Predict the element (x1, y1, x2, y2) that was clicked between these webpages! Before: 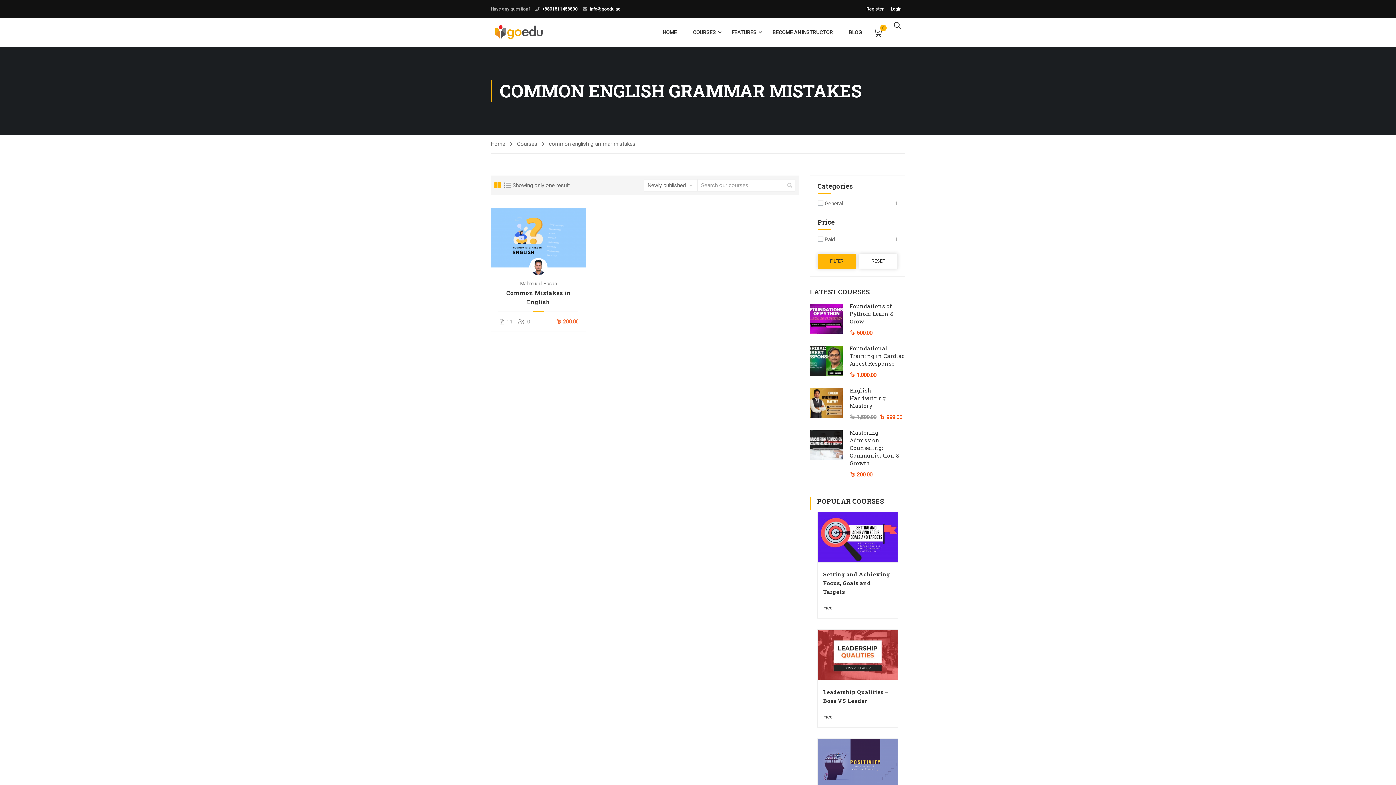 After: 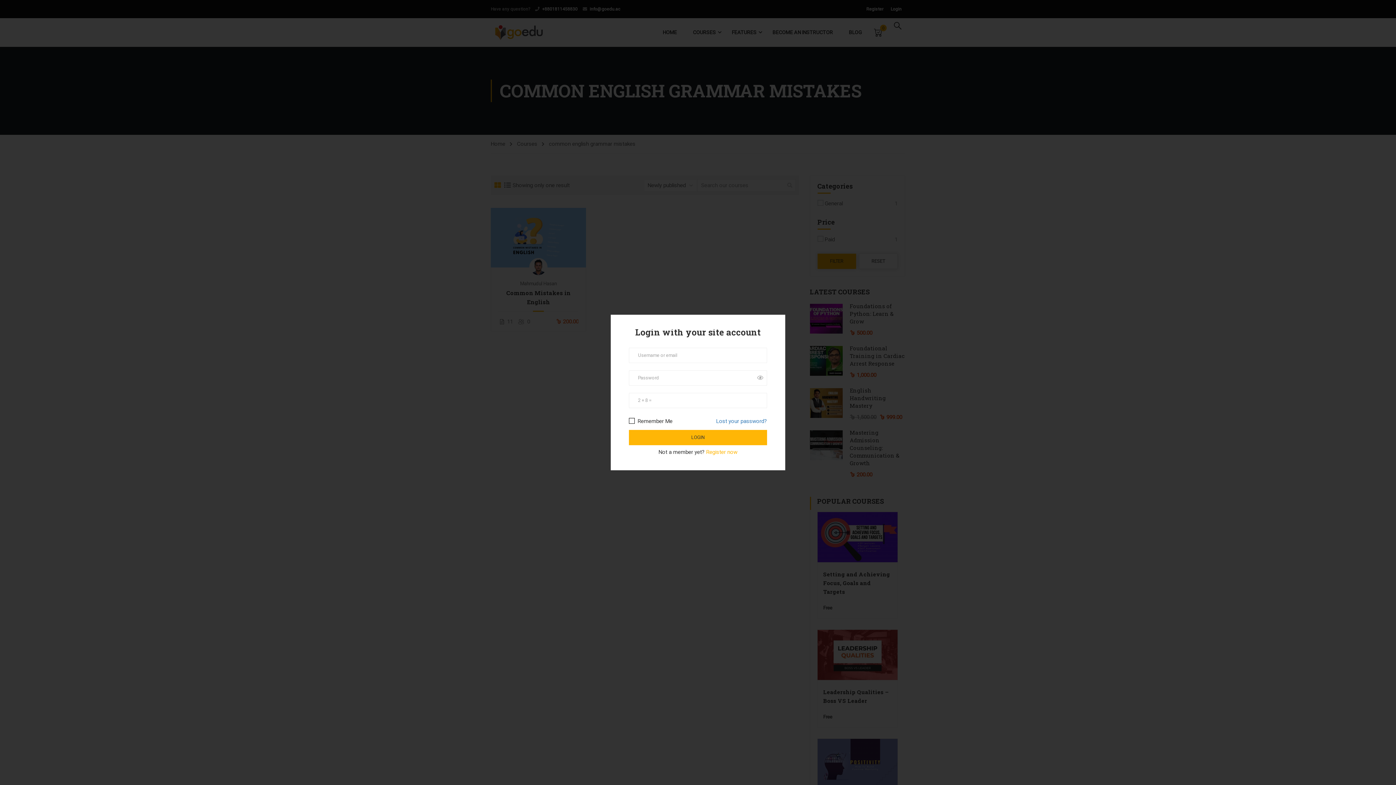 Action: label: ADD TO CART bbox: (512, 229, 564, 246)